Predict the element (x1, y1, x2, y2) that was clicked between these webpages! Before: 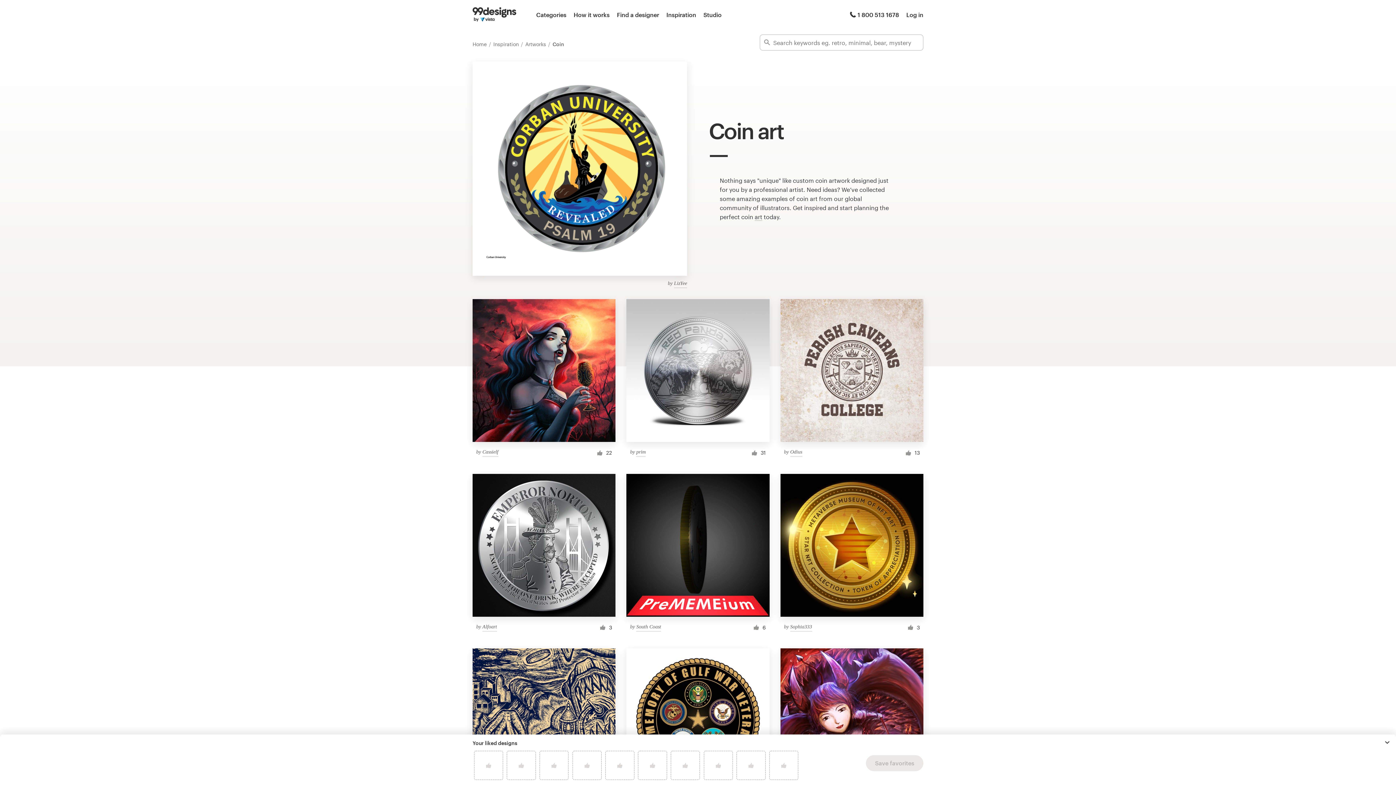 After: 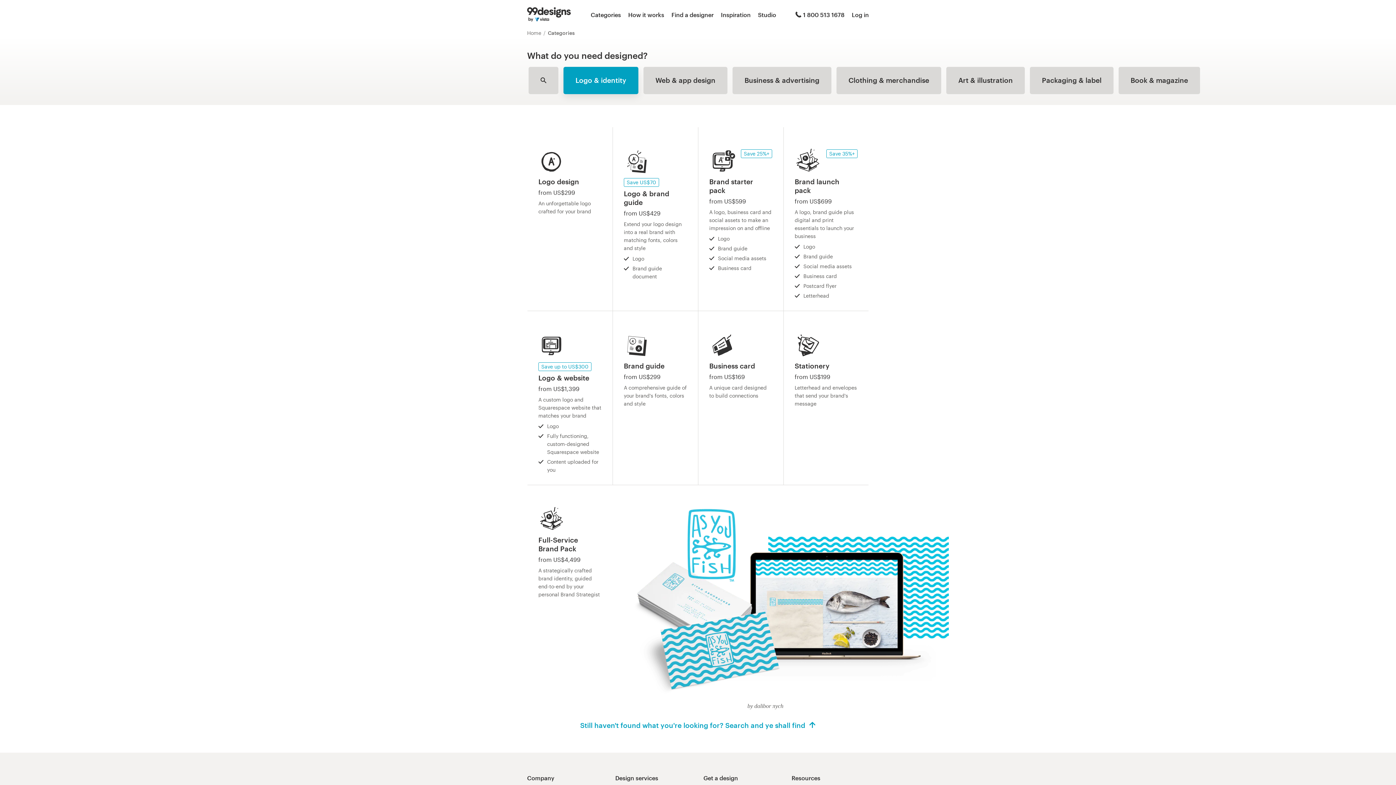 Action: label: Categories bbox: (536, 10, 566, 19)